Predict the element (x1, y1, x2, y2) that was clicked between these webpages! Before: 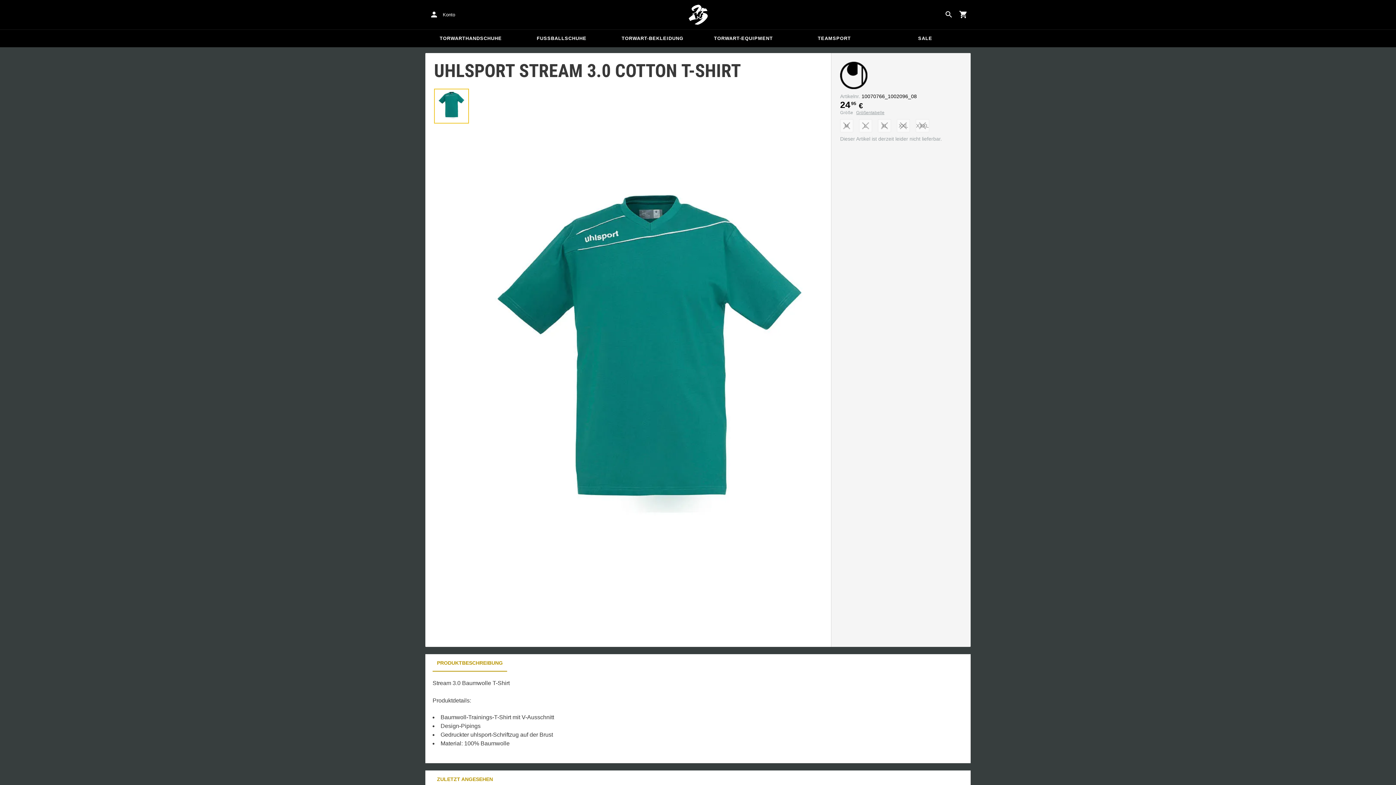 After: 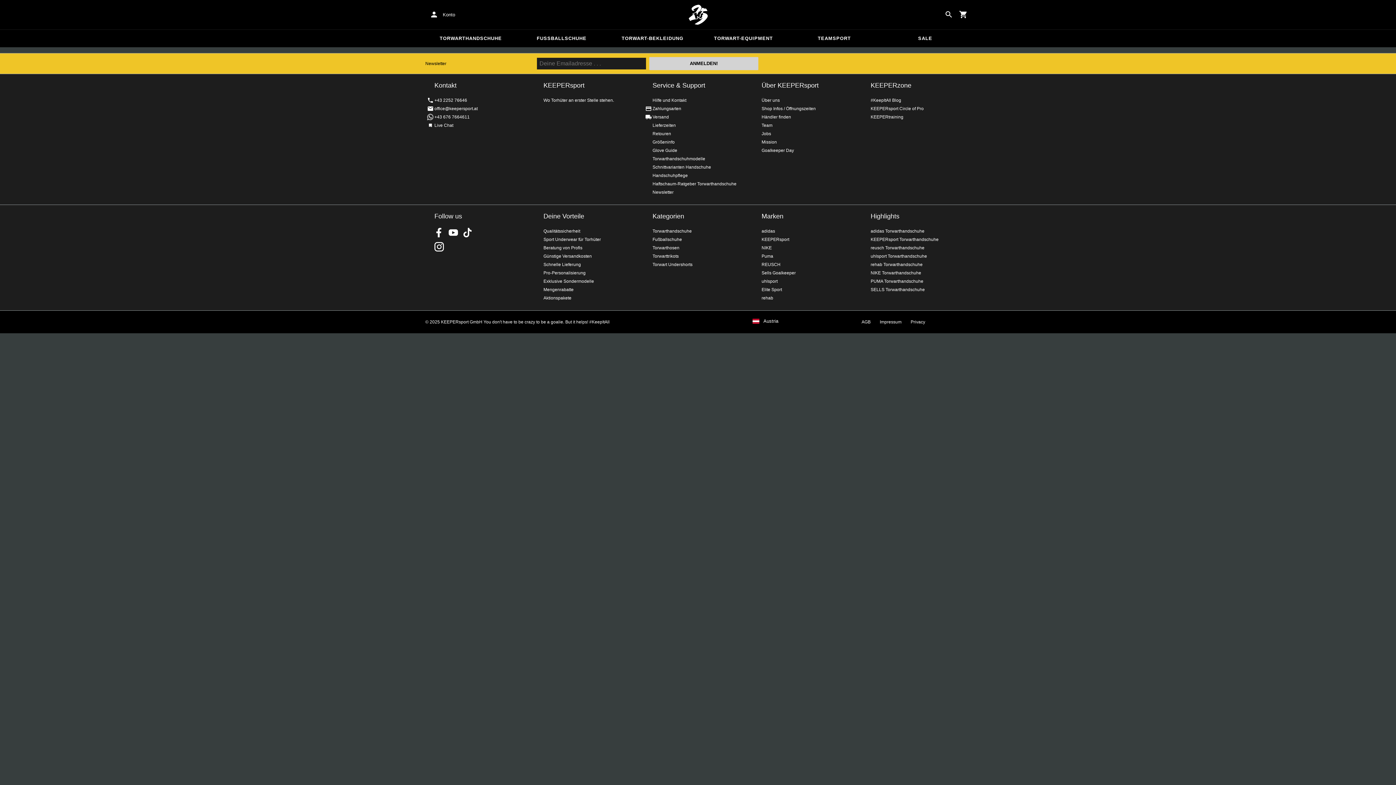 Action: bbox: (607, 29, 698, 47) label: TORWART-BEKLEIDUNG